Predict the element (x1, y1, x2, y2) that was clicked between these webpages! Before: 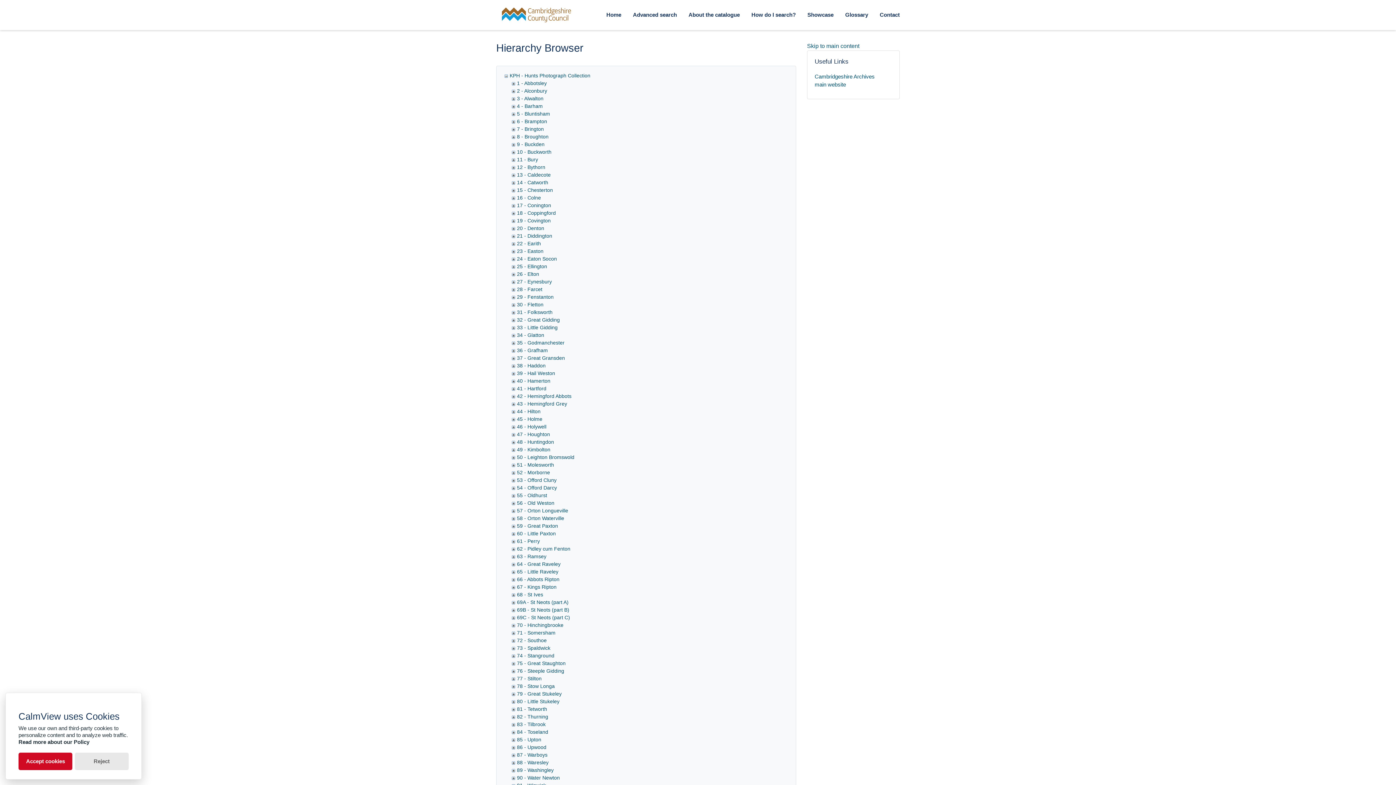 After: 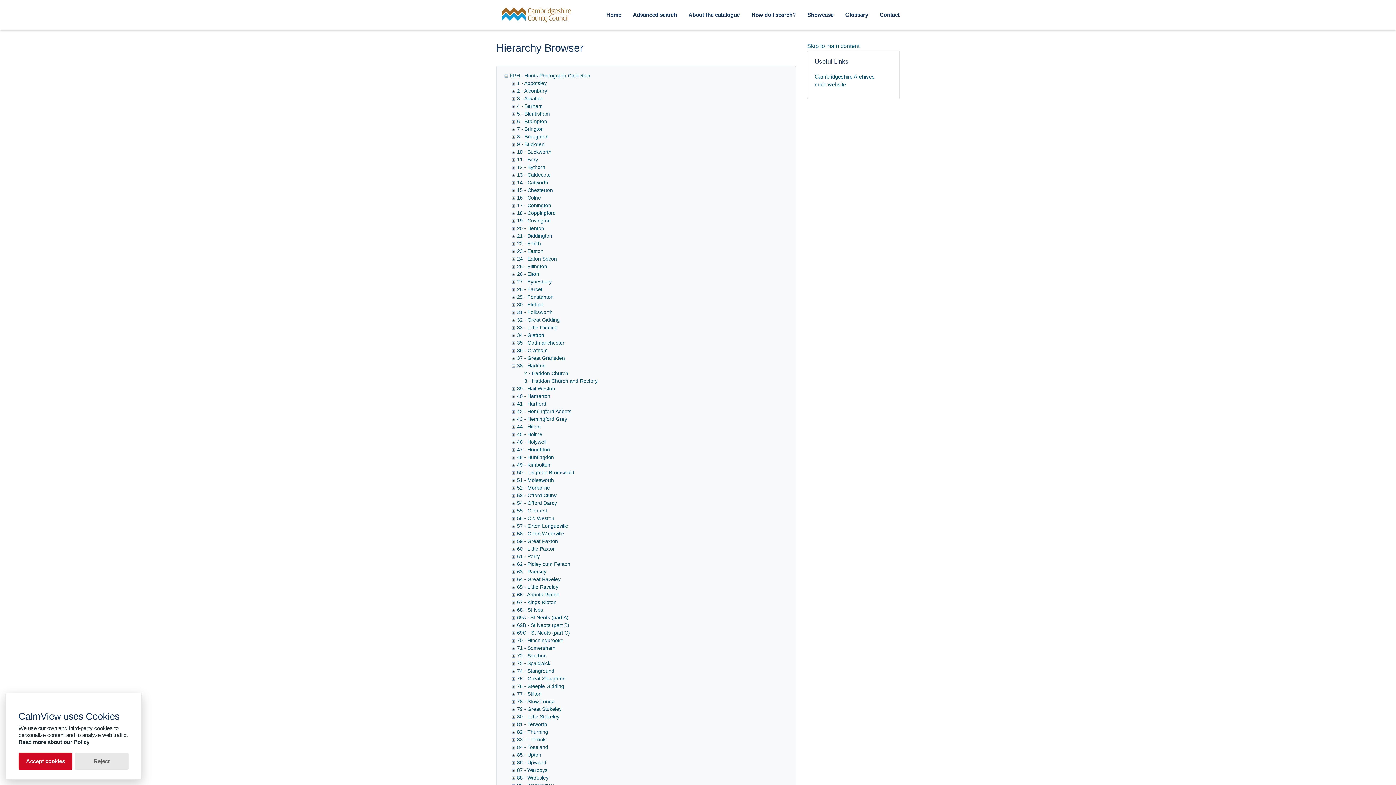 Action: bbox: (509, 362, 517, 368)